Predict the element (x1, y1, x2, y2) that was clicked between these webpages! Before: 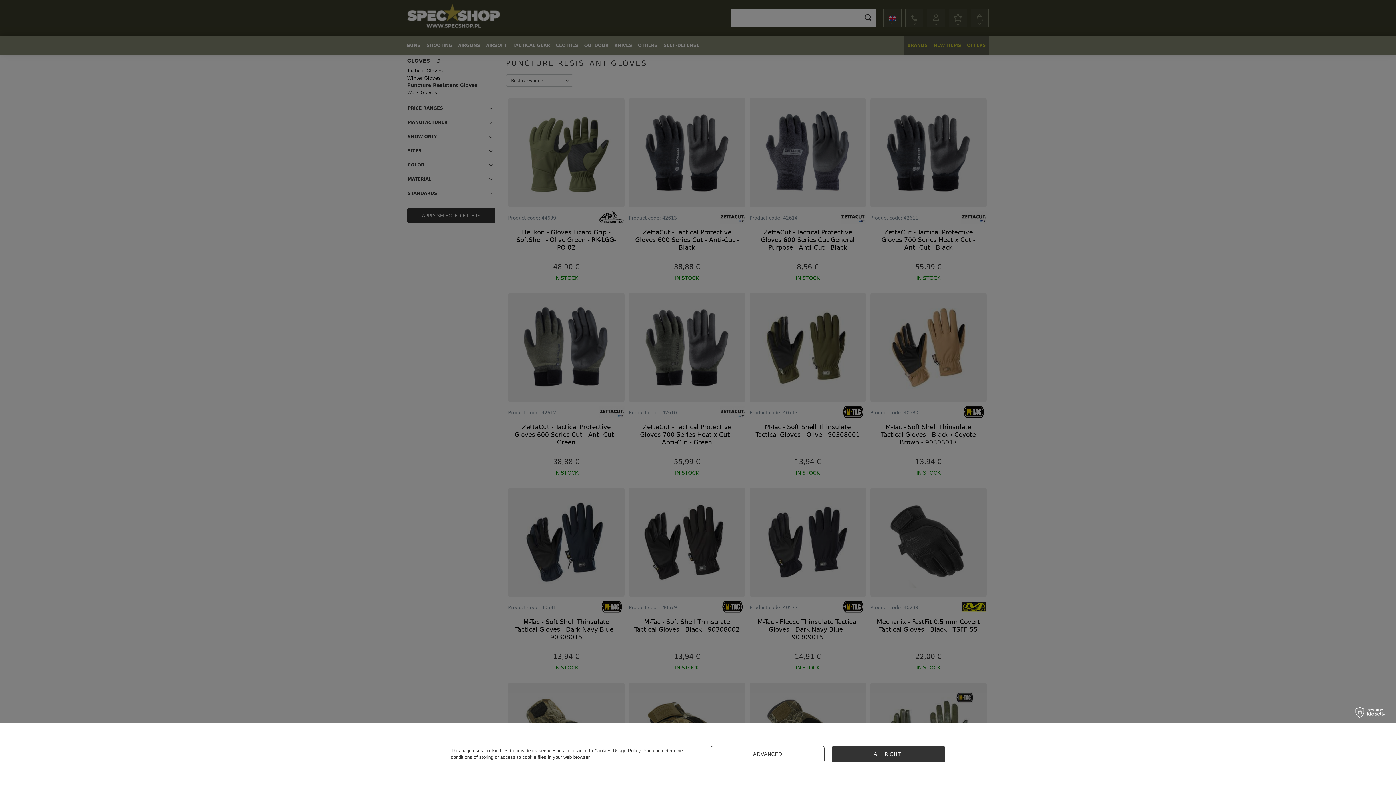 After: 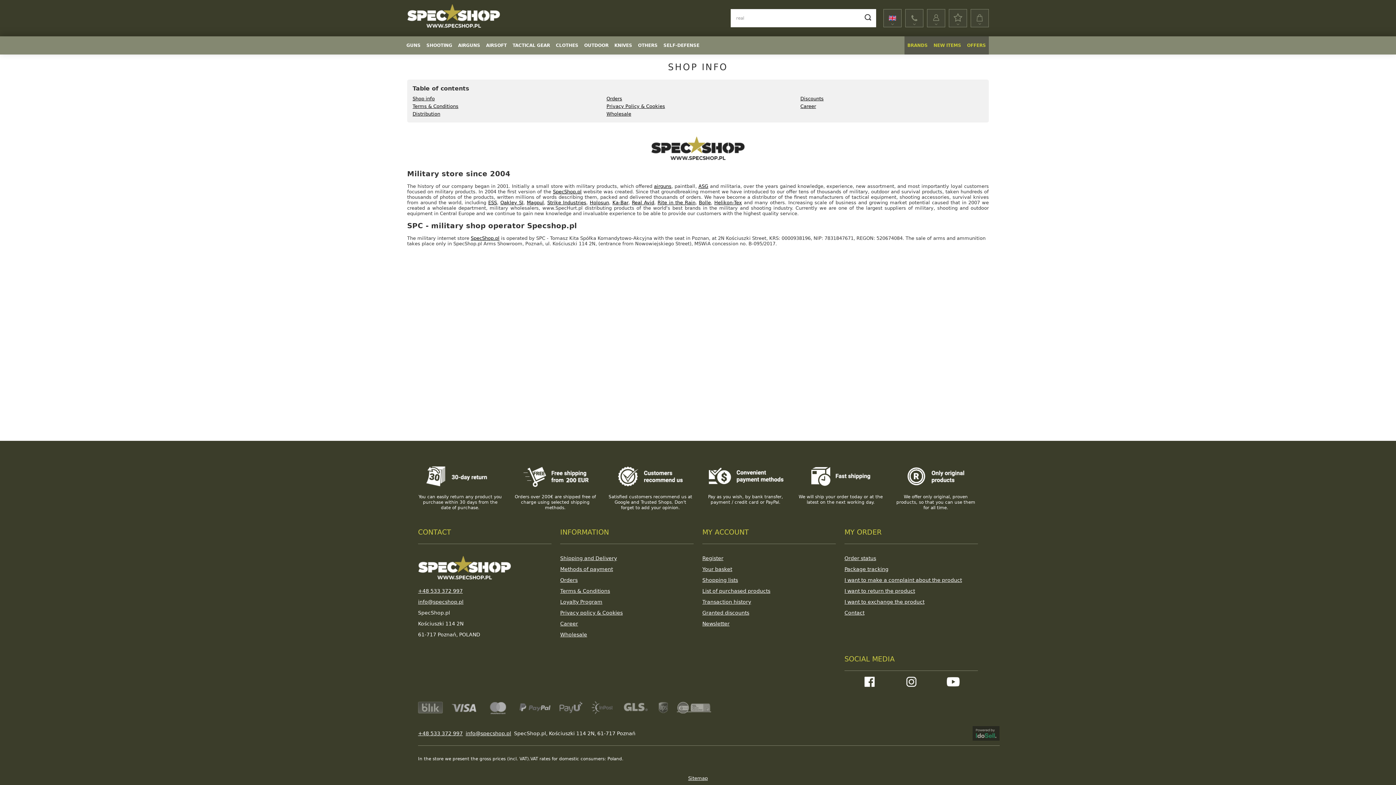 Action: bbox: (594, 748, 640, 753) label: Cookies Usage Policy